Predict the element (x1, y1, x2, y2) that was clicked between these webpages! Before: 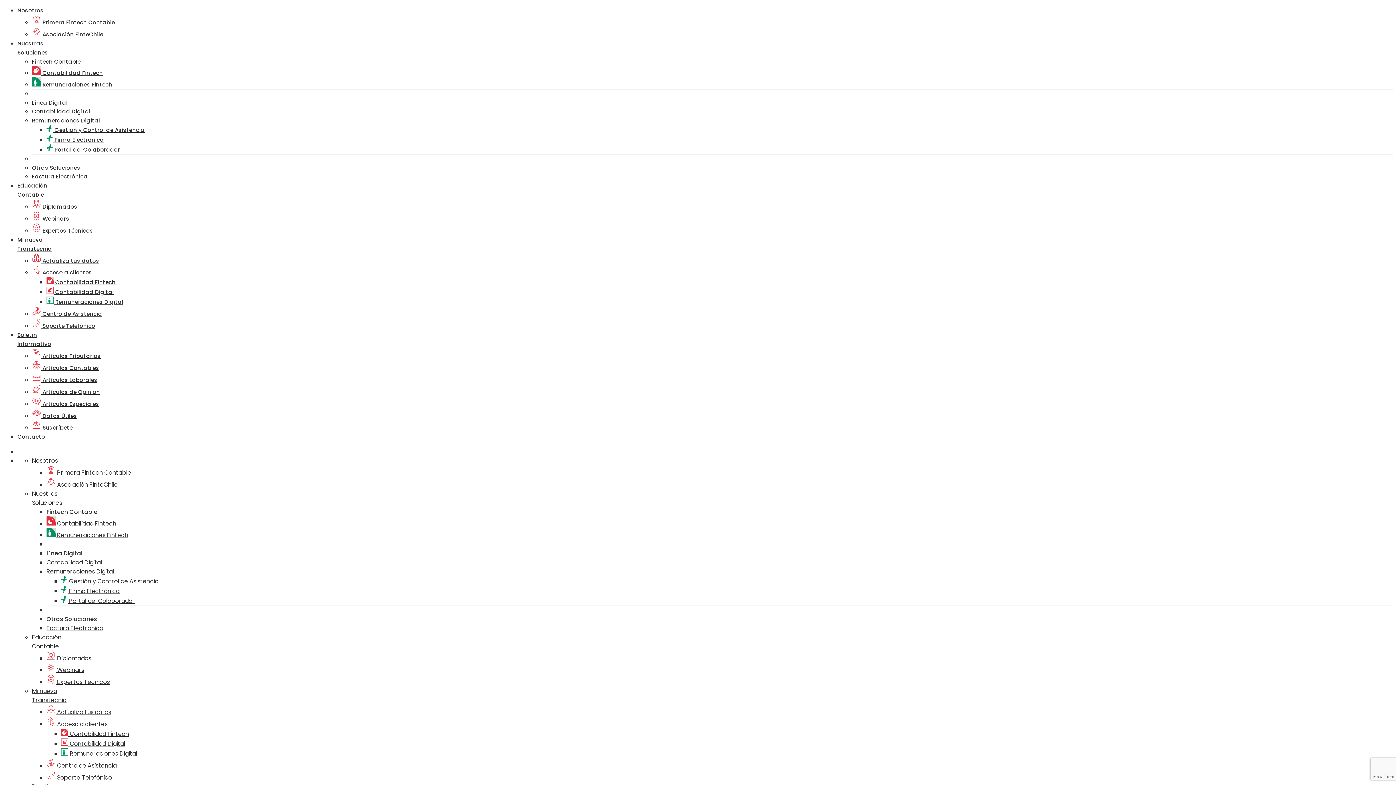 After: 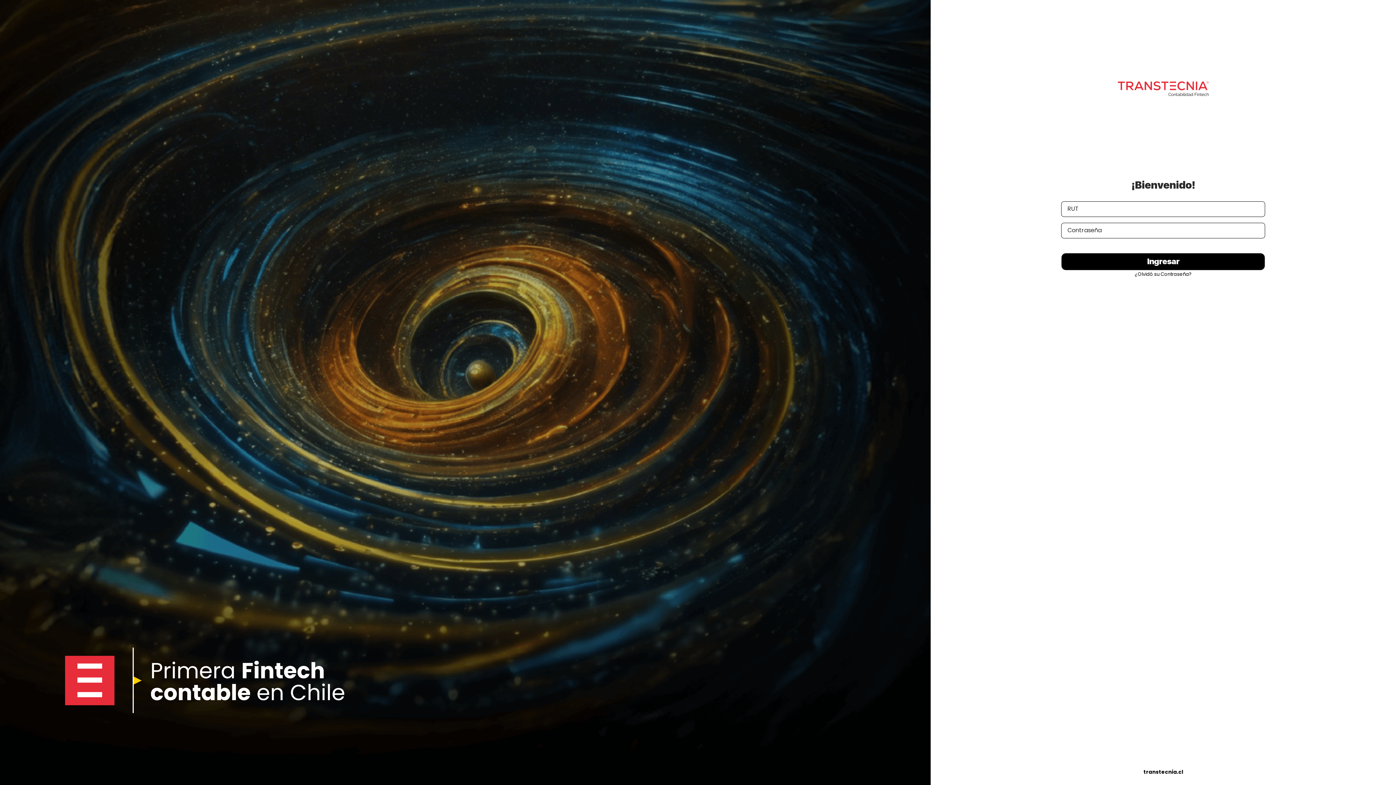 Action: label:  Contabilidad Fintech bbox: (61, 730, 129, 738)